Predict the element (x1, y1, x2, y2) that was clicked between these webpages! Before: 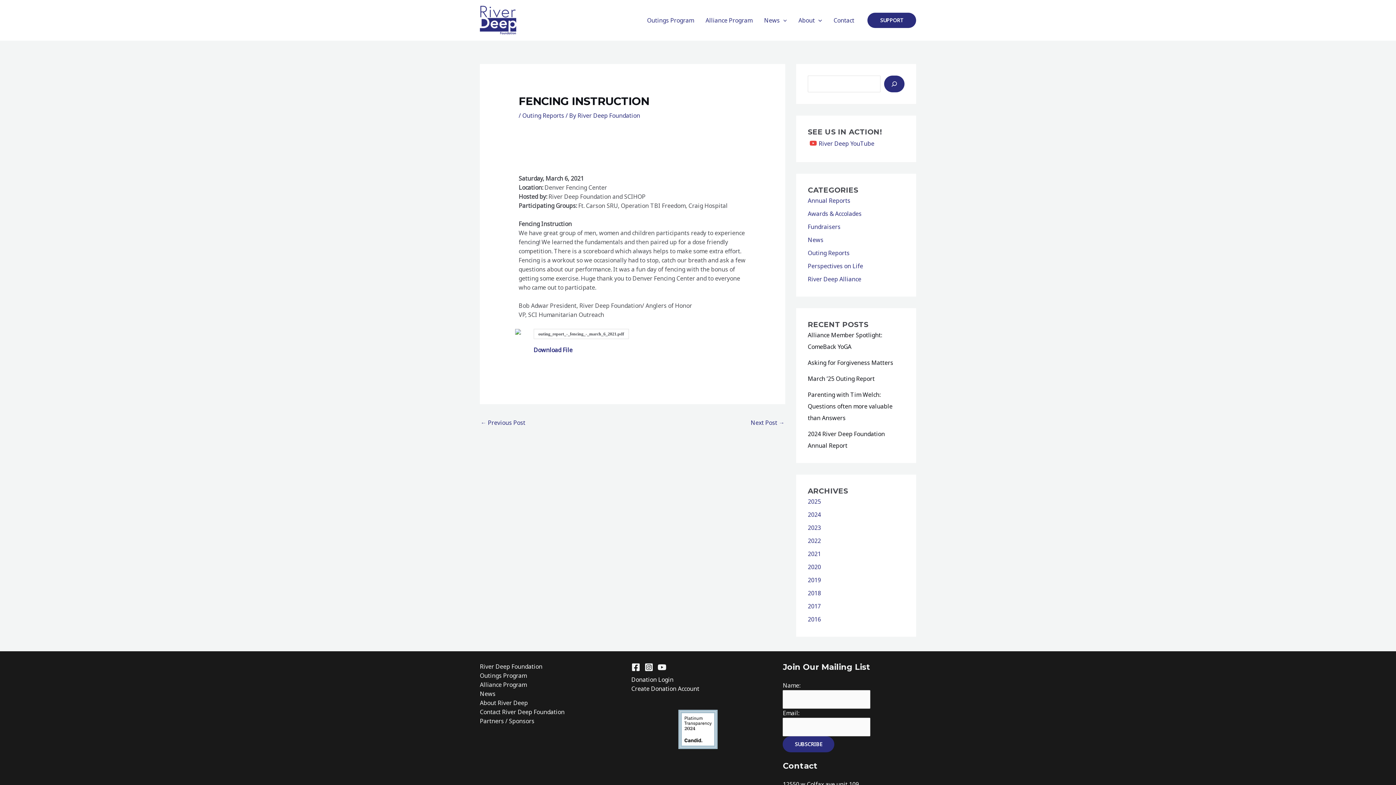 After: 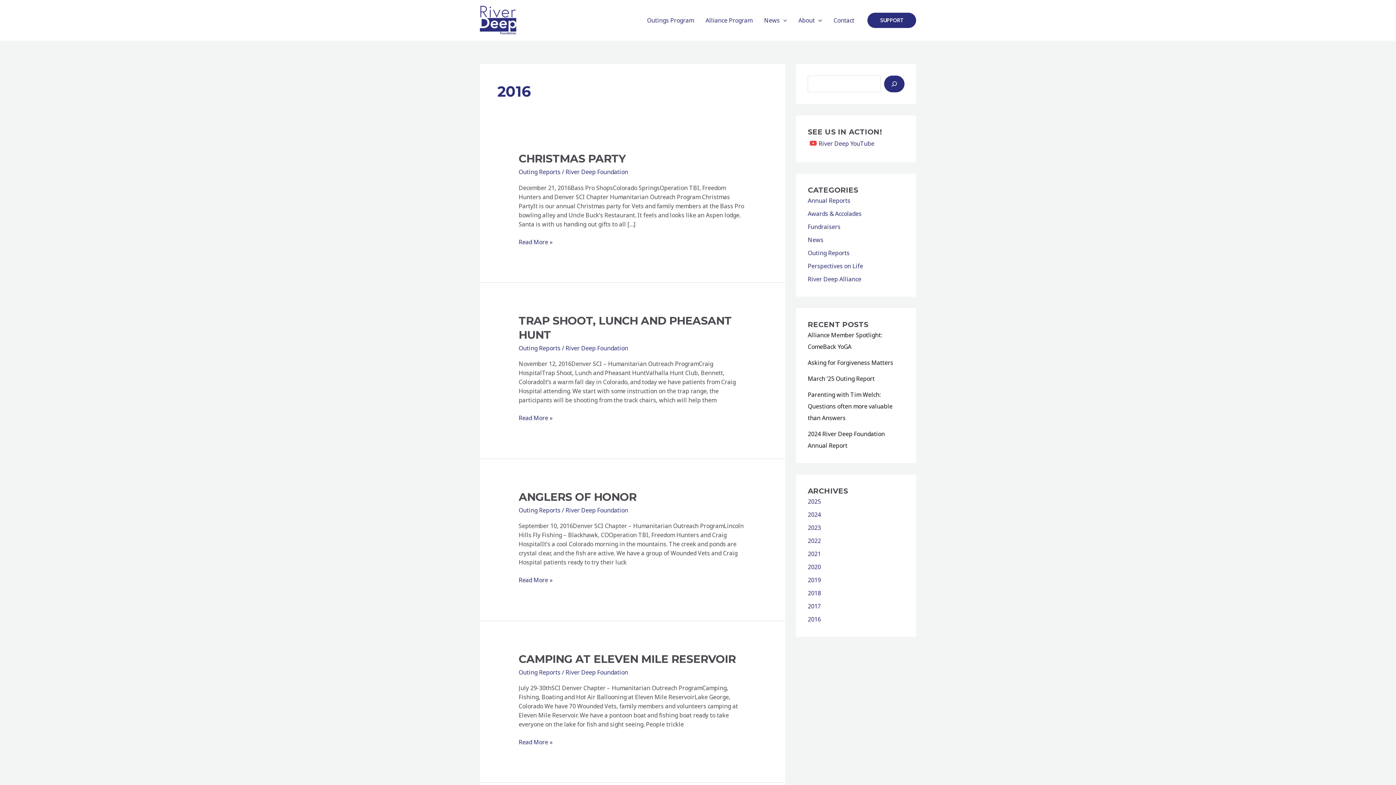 Action: bbox: (808, 615, 821, 623) label: 2016